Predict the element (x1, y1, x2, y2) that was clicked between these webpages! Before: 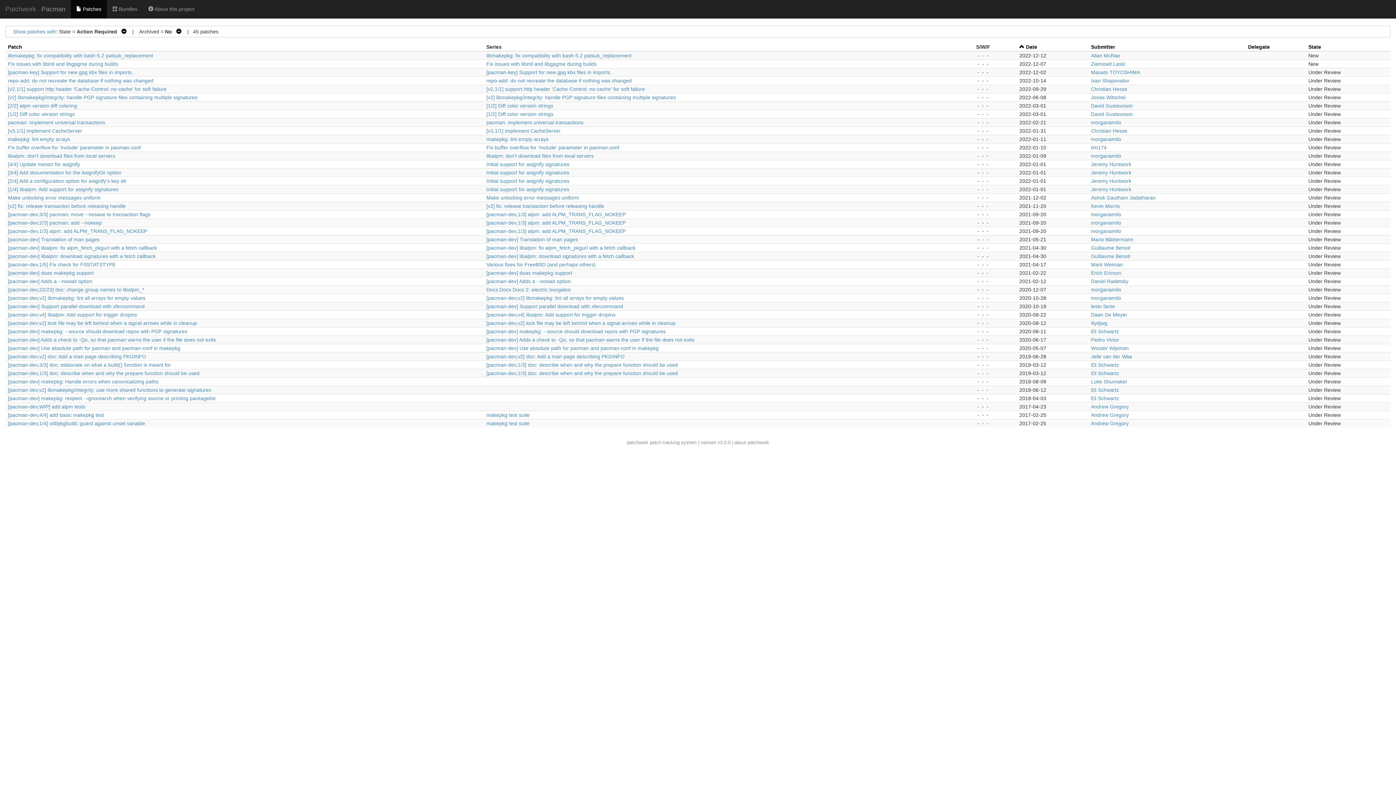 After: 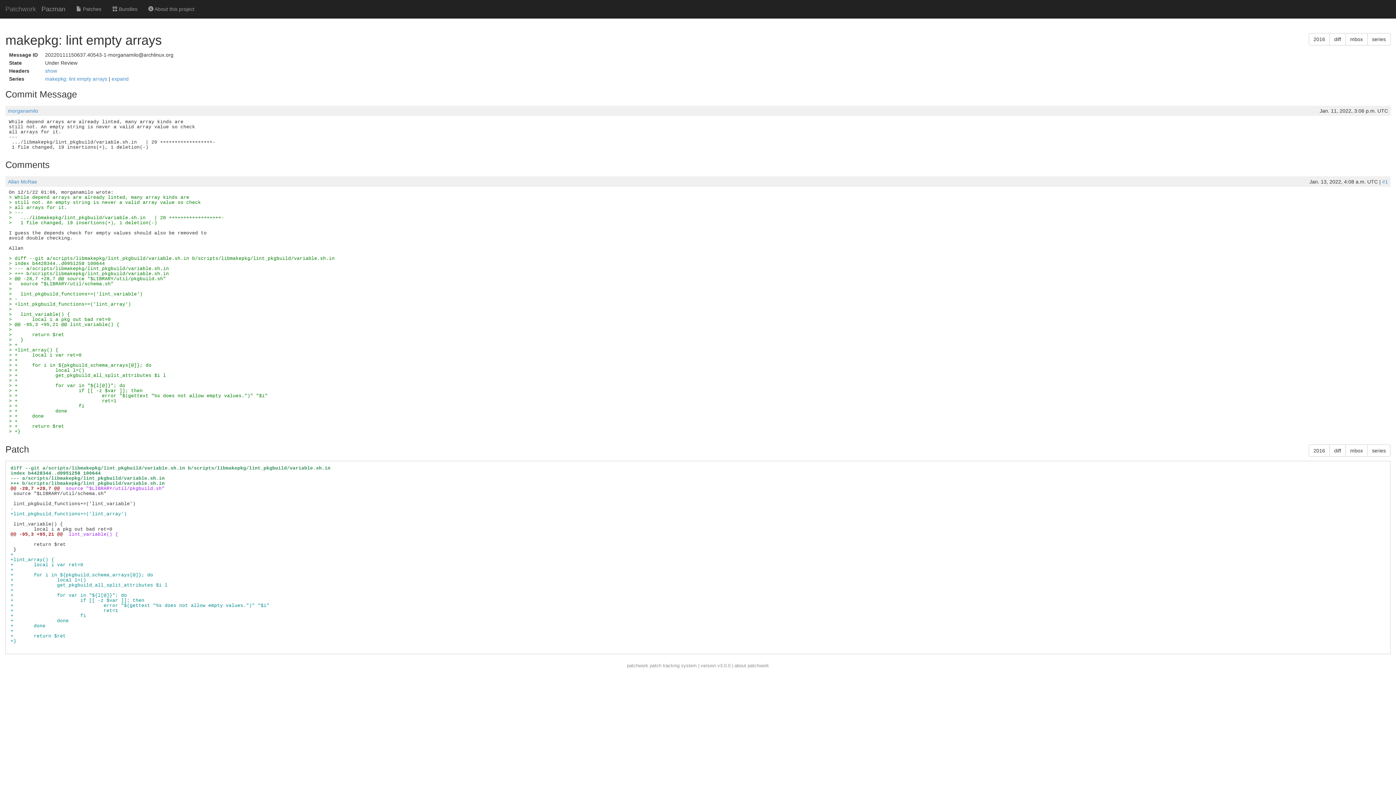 Action: bbox: (8, 136, 70, 142) label: makepkg: lint empty arrays